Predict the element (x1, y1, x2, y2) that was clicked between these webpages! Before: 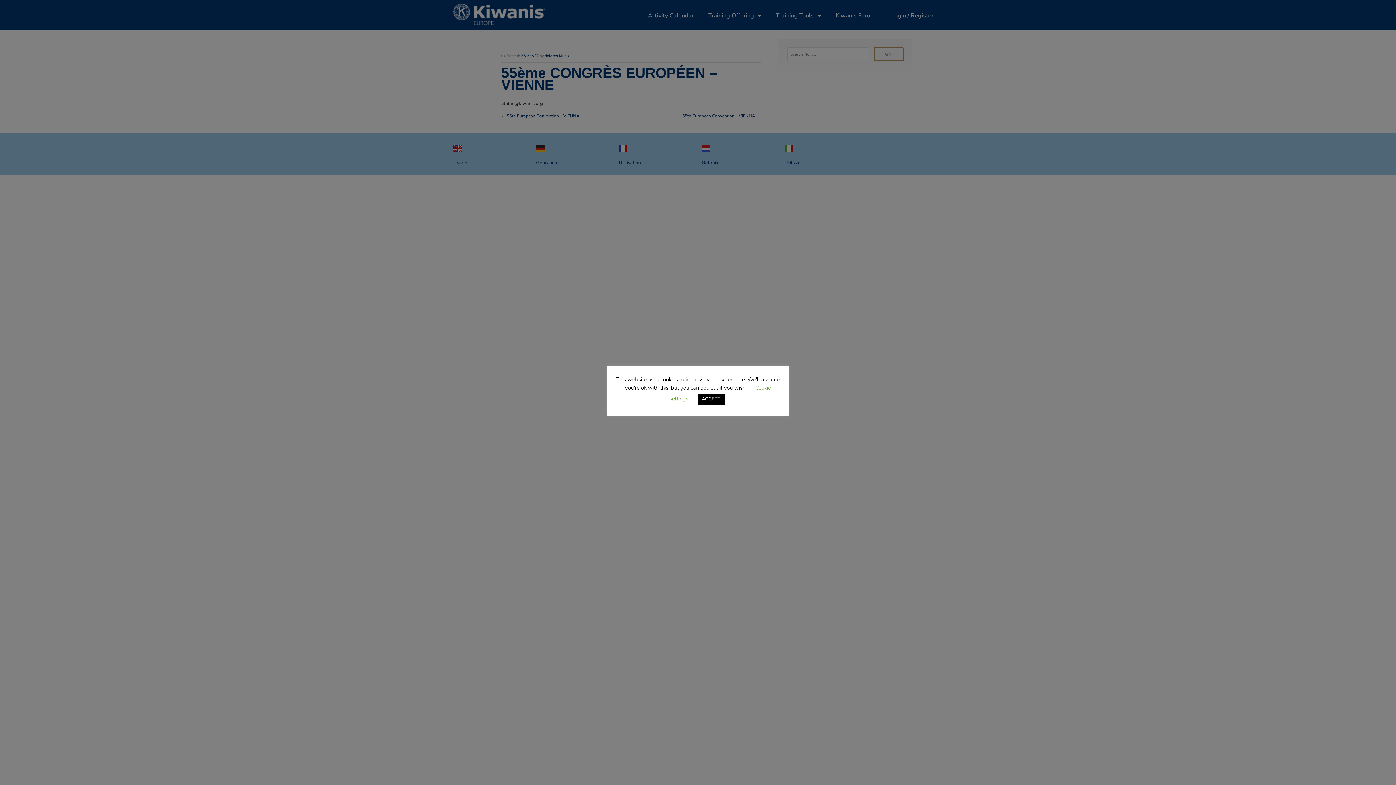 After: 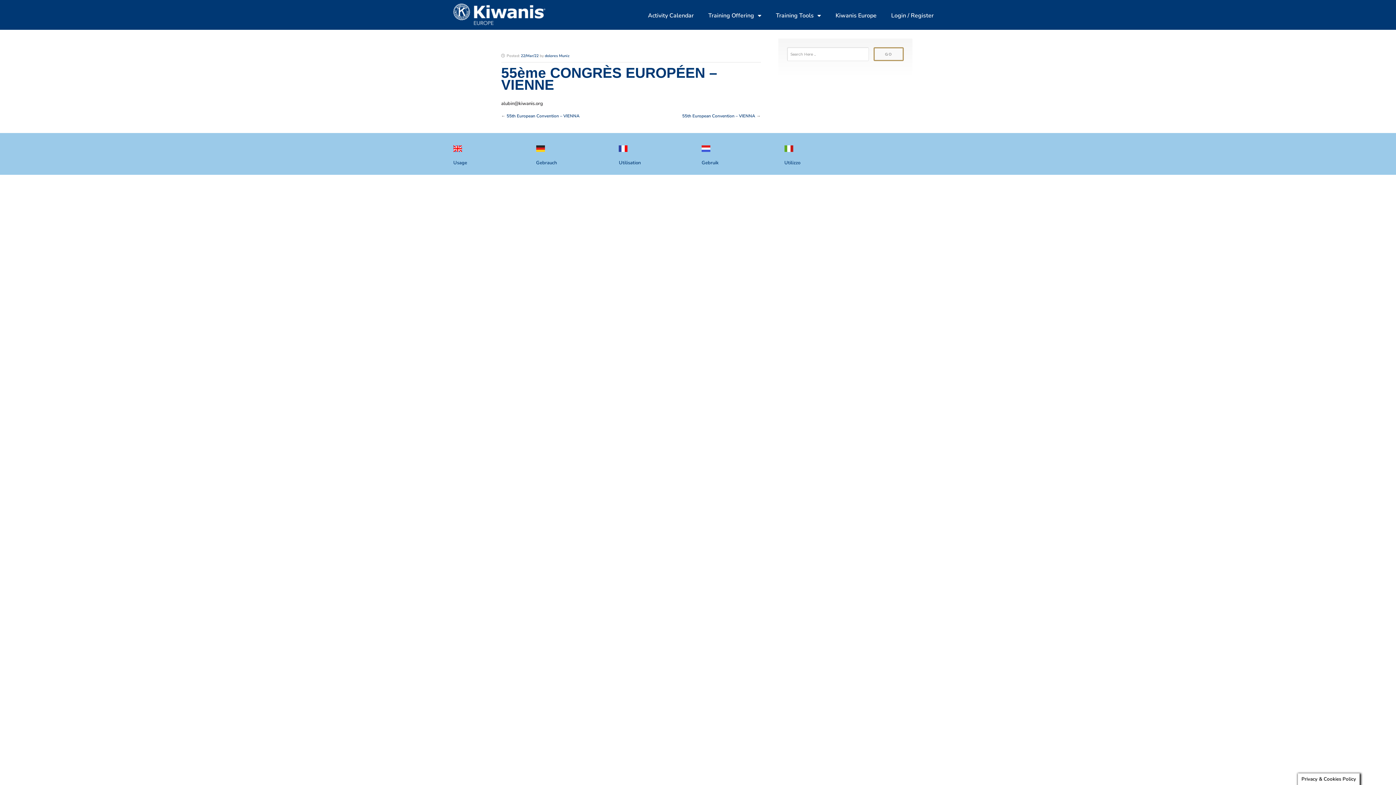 Action: bbox: (697, 393, 724, 405) label: ACCEPT